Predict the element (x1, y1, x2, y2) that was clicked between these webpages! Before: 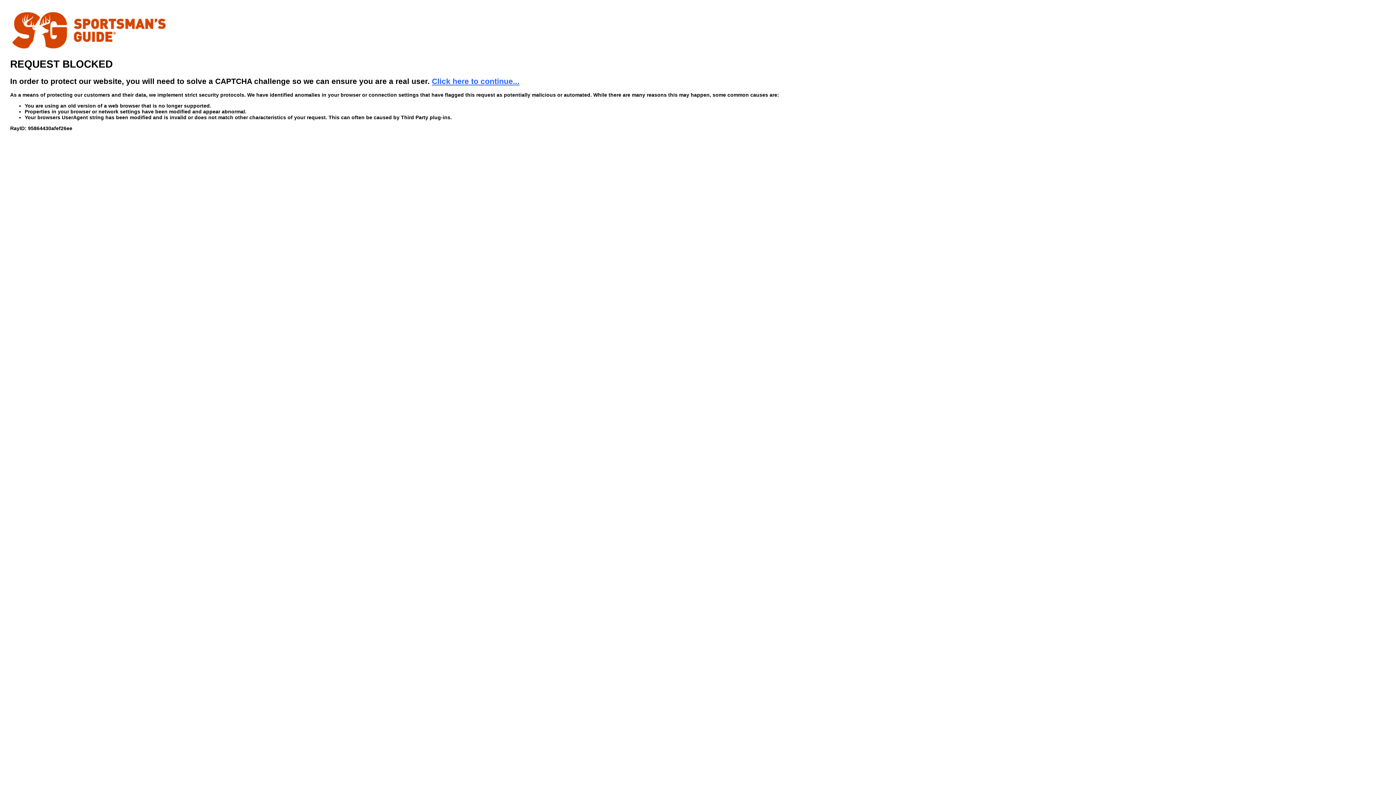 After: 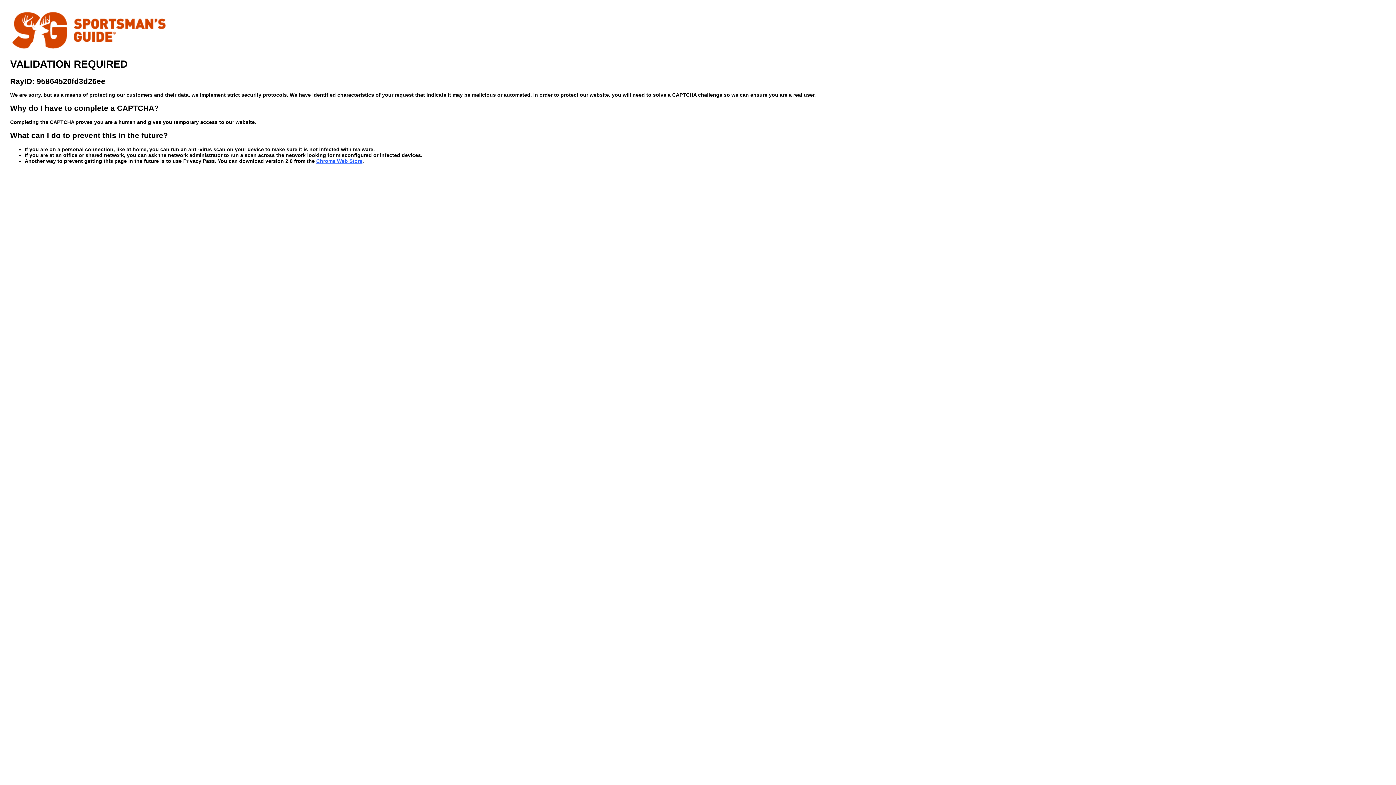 Action: bbox: (432, 76, 519, 85) label: Click here to continue...